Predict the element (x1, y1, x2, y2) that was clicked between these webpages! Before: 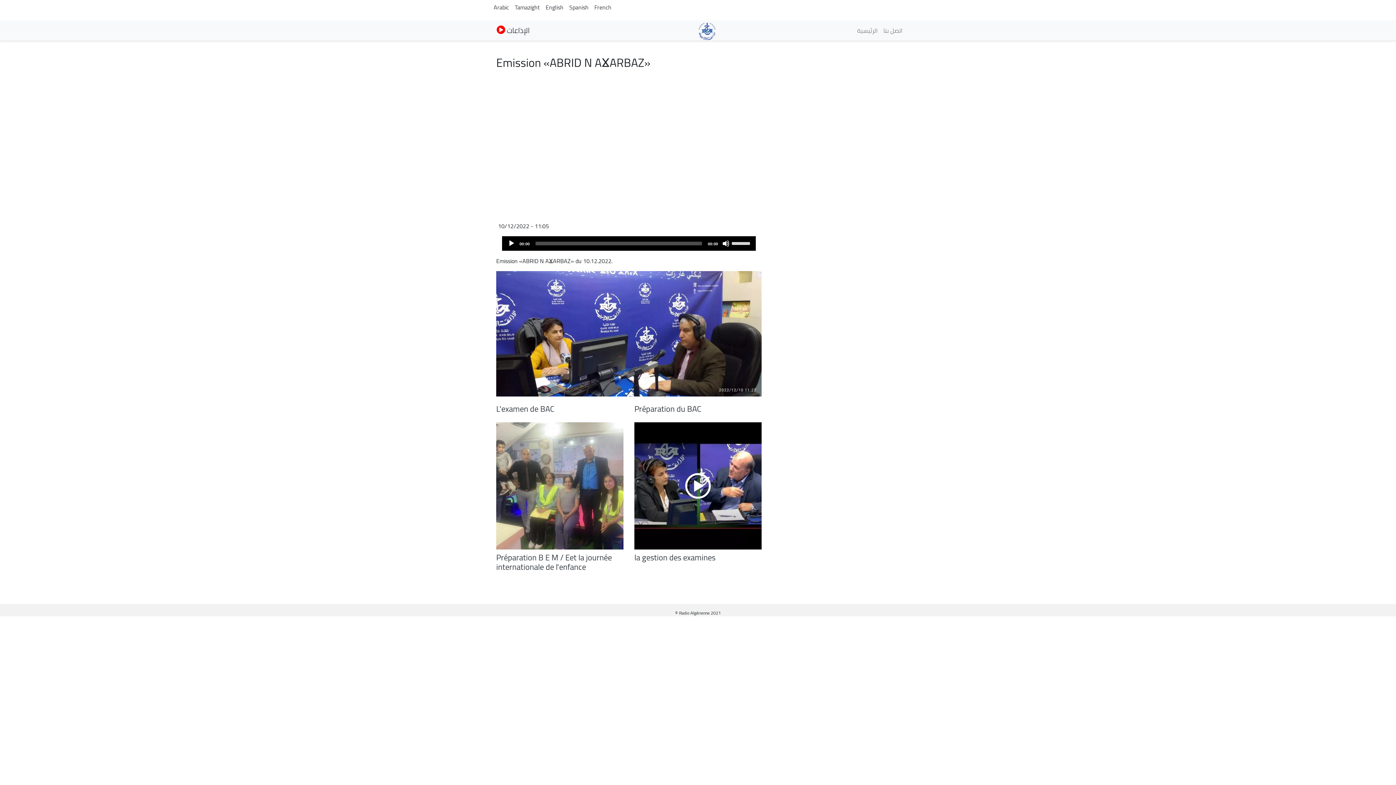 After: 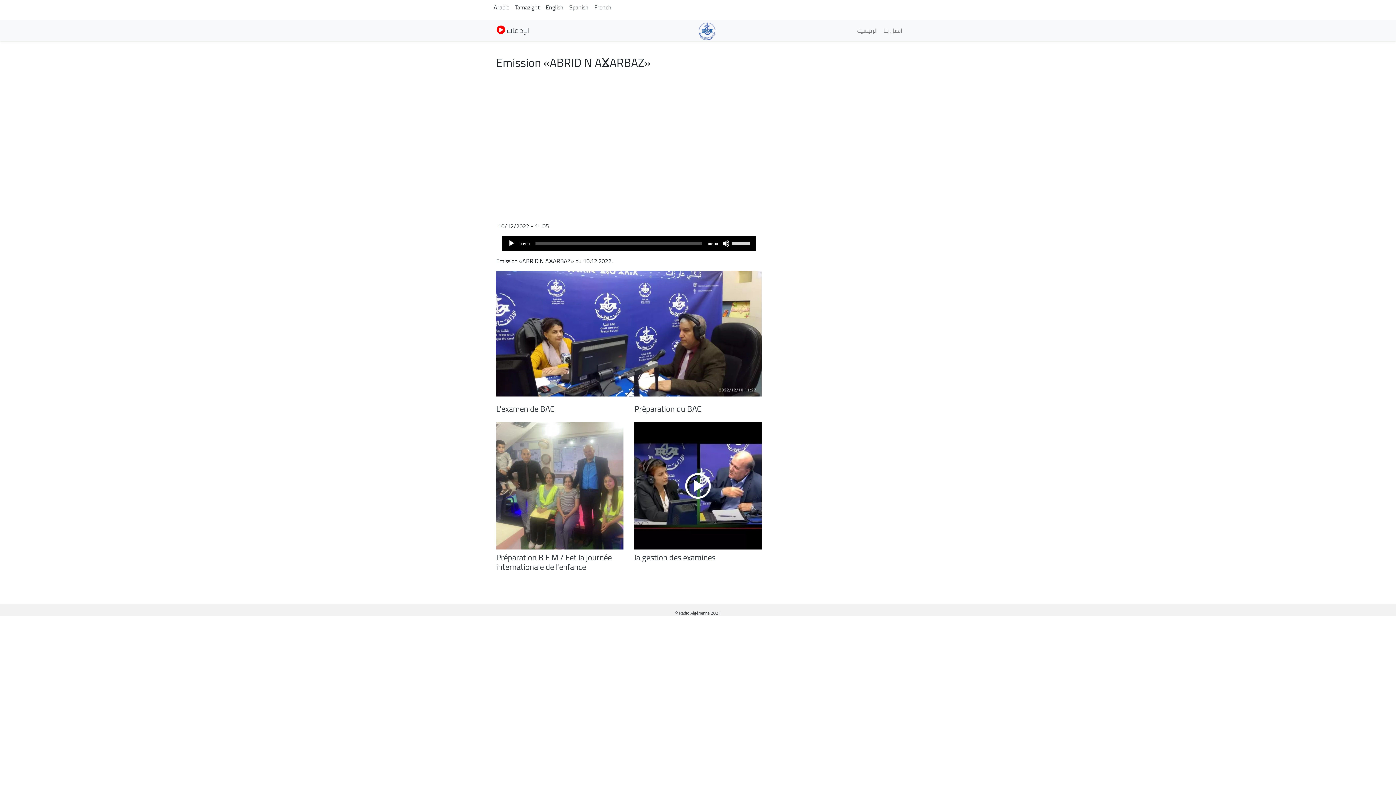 Action: bbox: (514, 1, 540, 12) label: Tamazight